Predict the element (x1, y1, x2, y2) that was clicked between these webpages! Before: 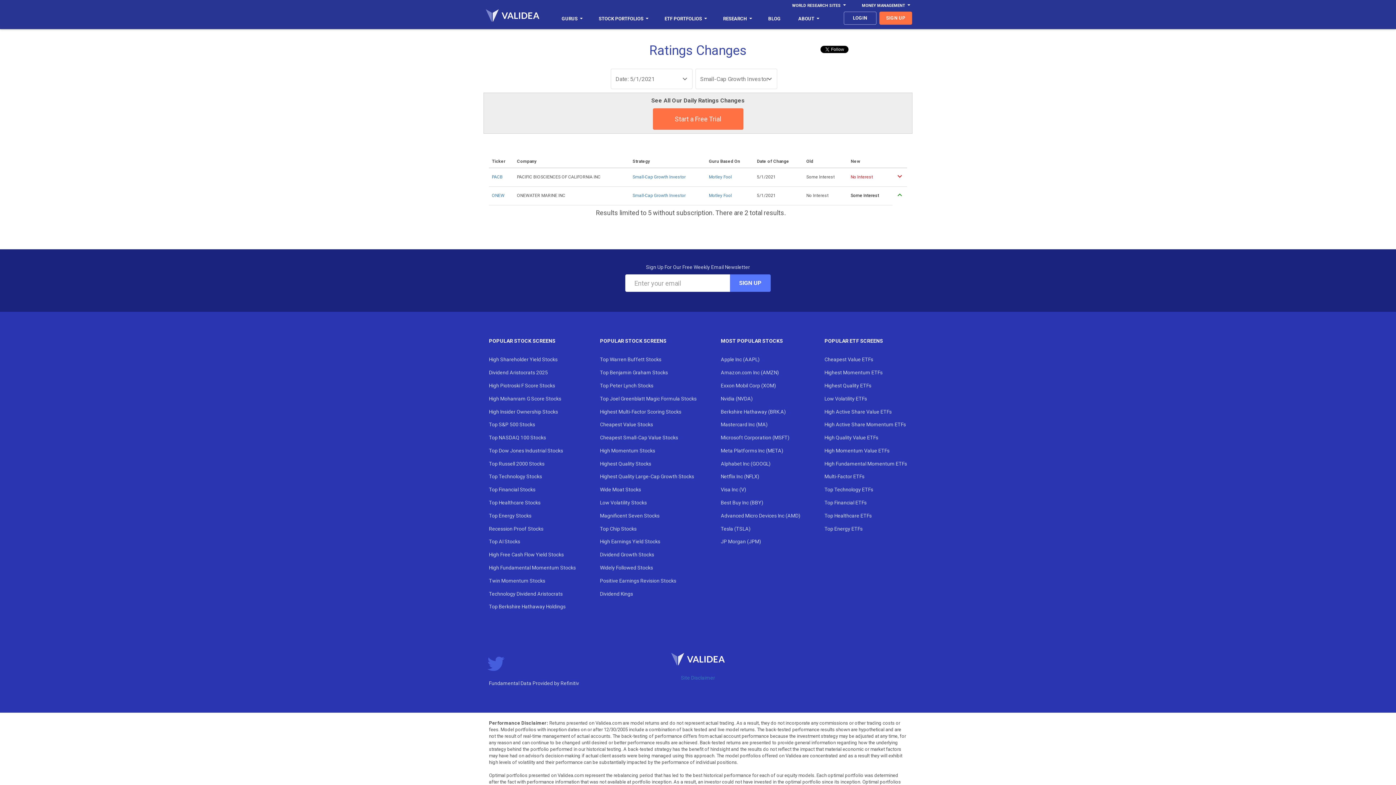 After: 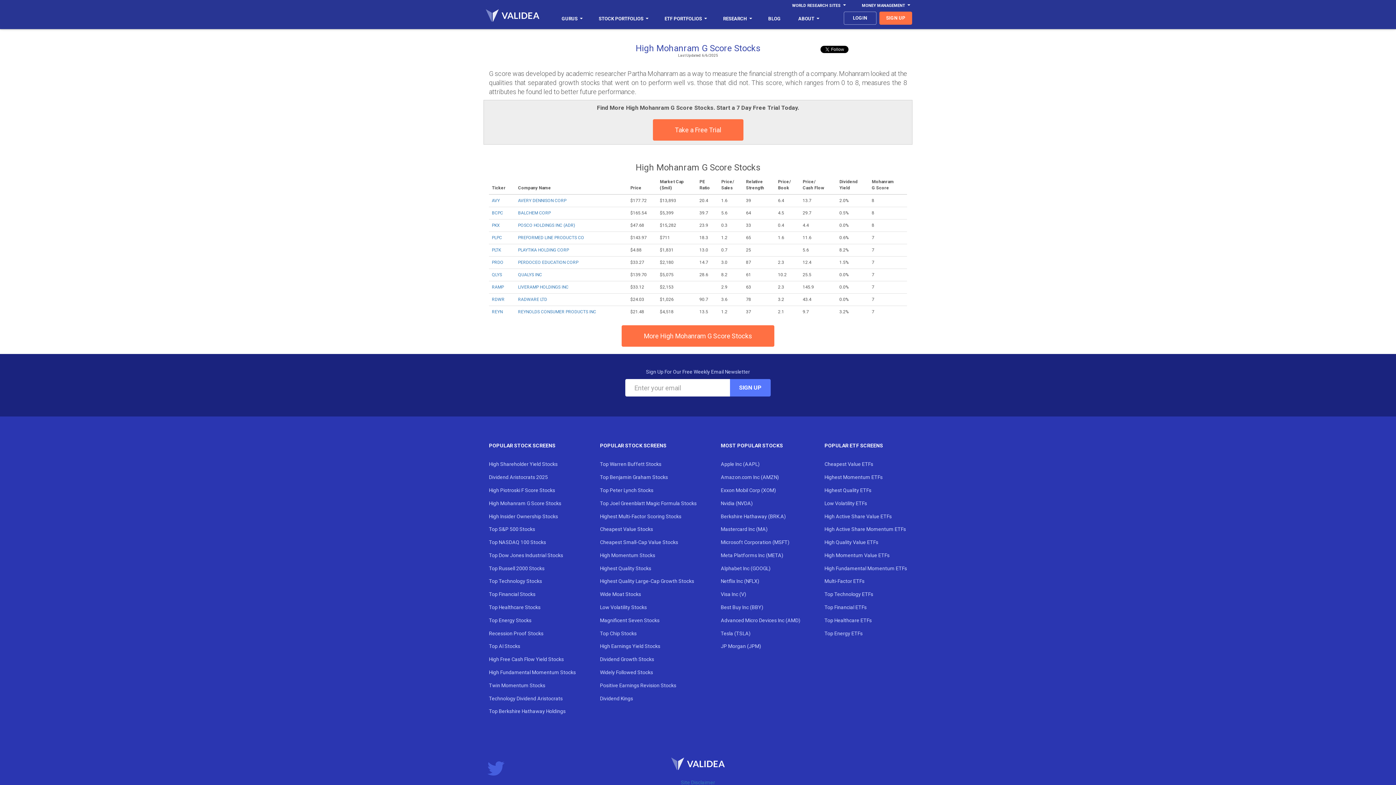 Action: label: High Mohanram G Score Stocks bbox: (489, 395, 561, 401)